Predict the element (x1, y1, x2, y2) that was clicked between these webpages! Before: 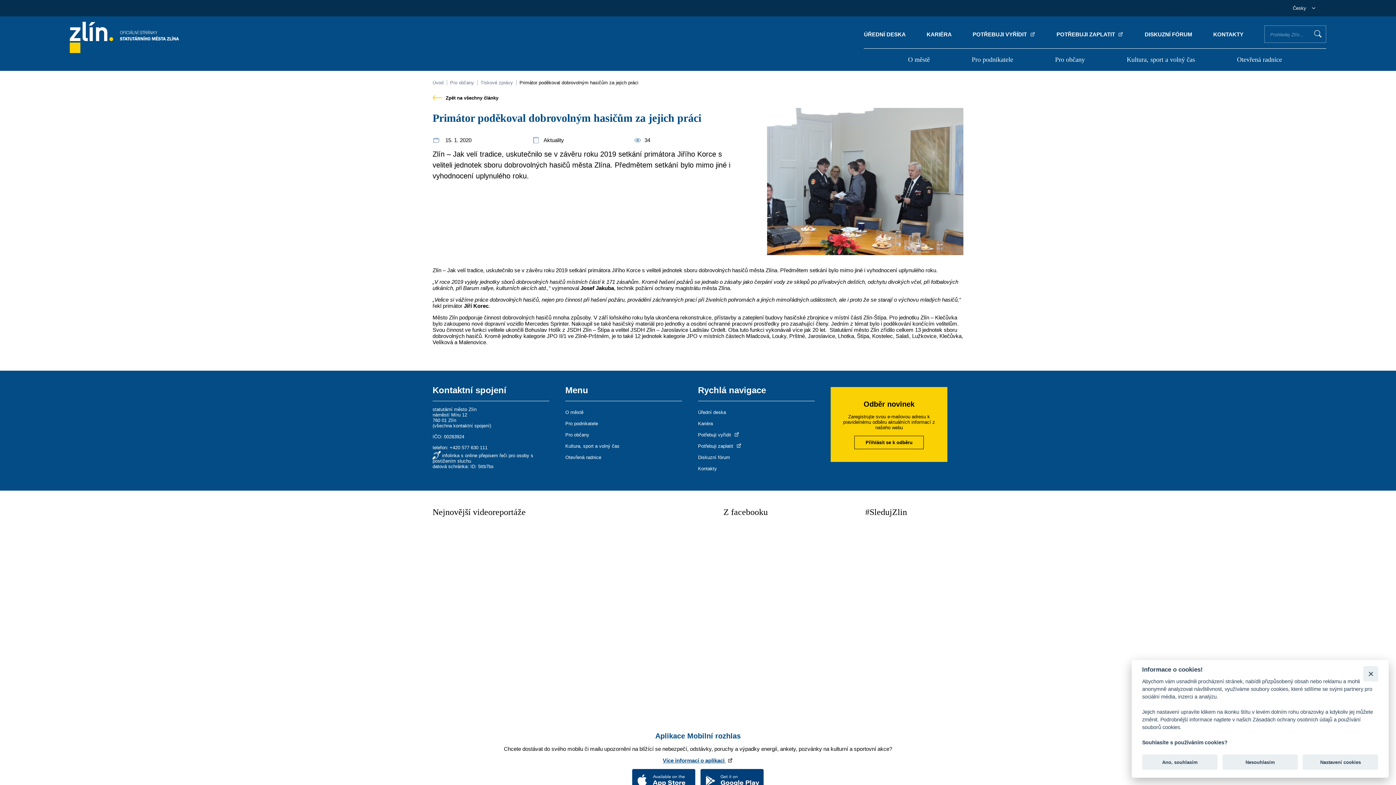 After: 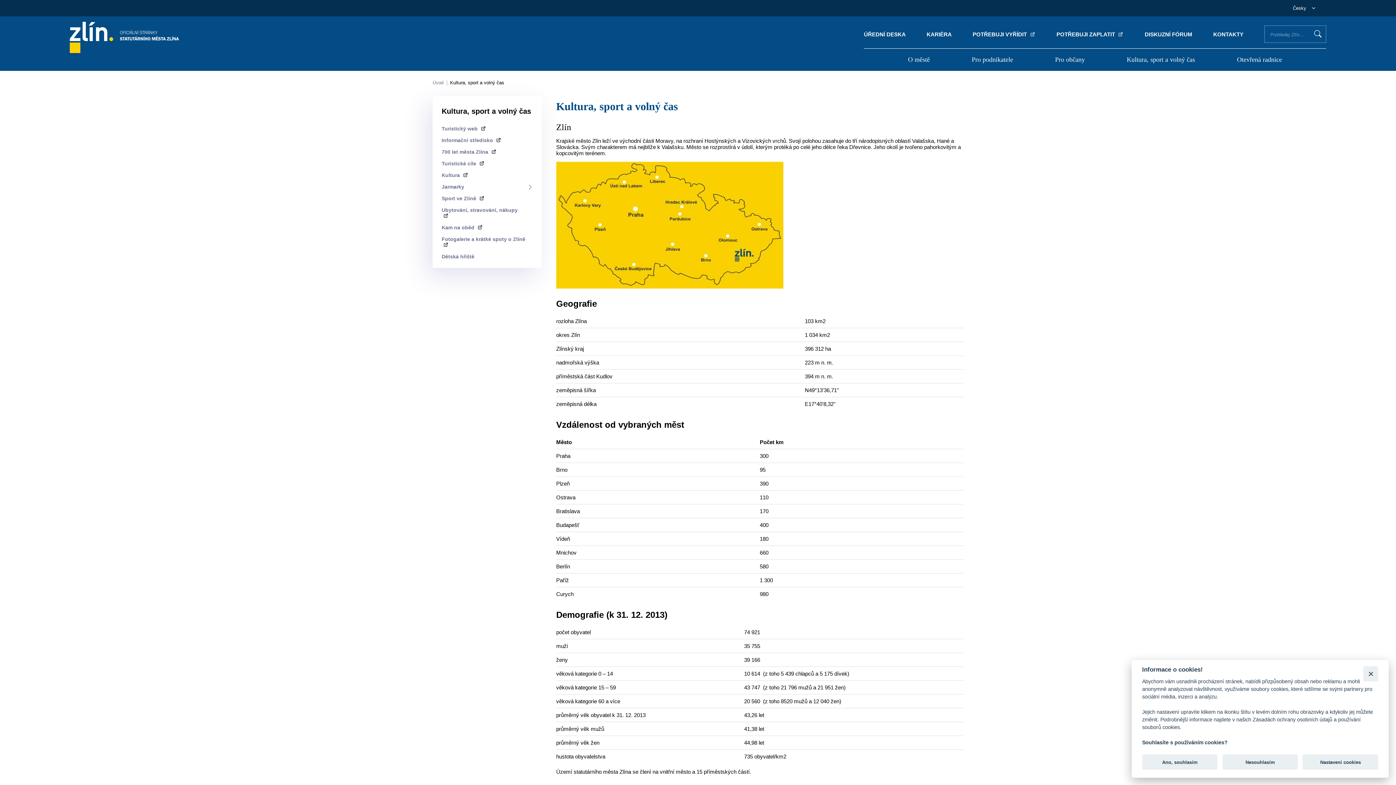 Action: bbox: (1106, 48, 1216, 70) label: Kultura, sport a volný čas